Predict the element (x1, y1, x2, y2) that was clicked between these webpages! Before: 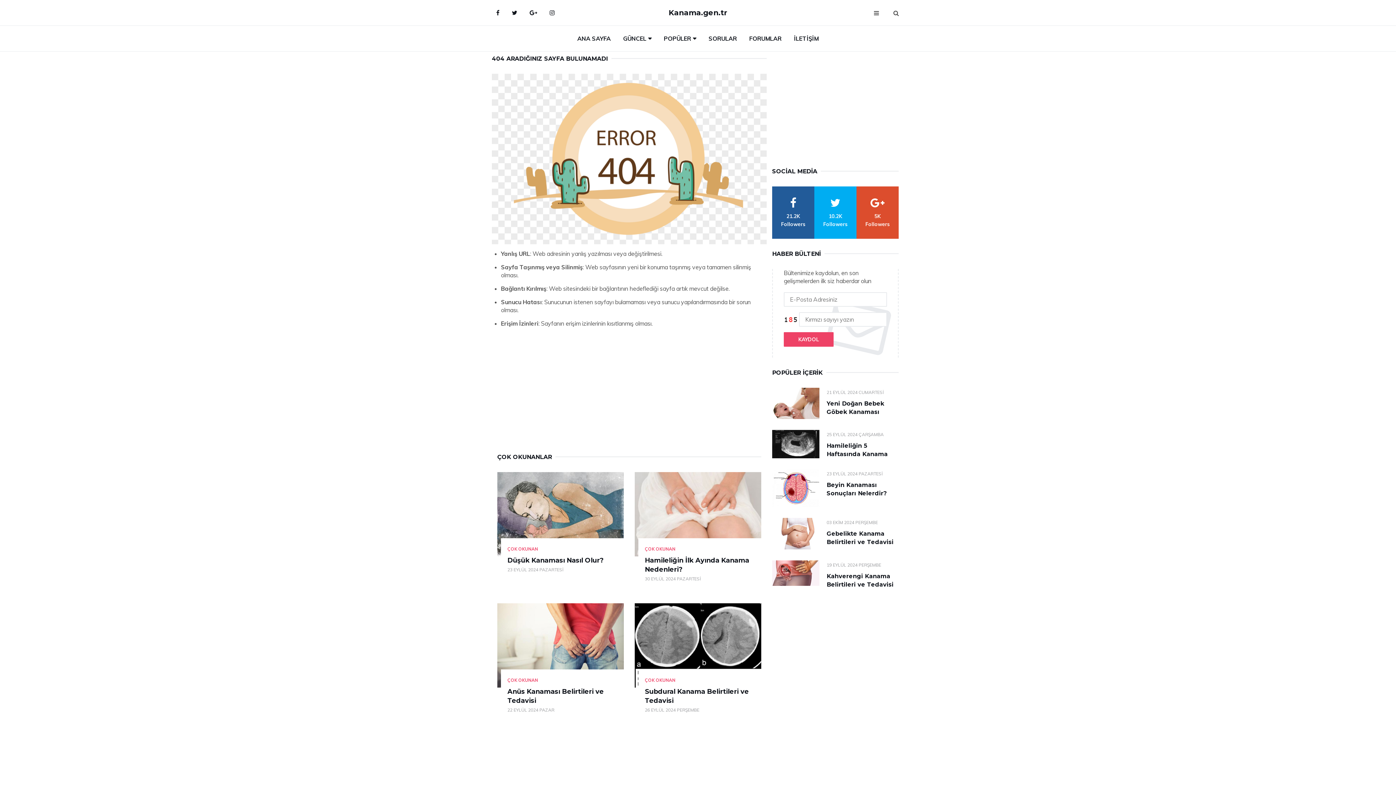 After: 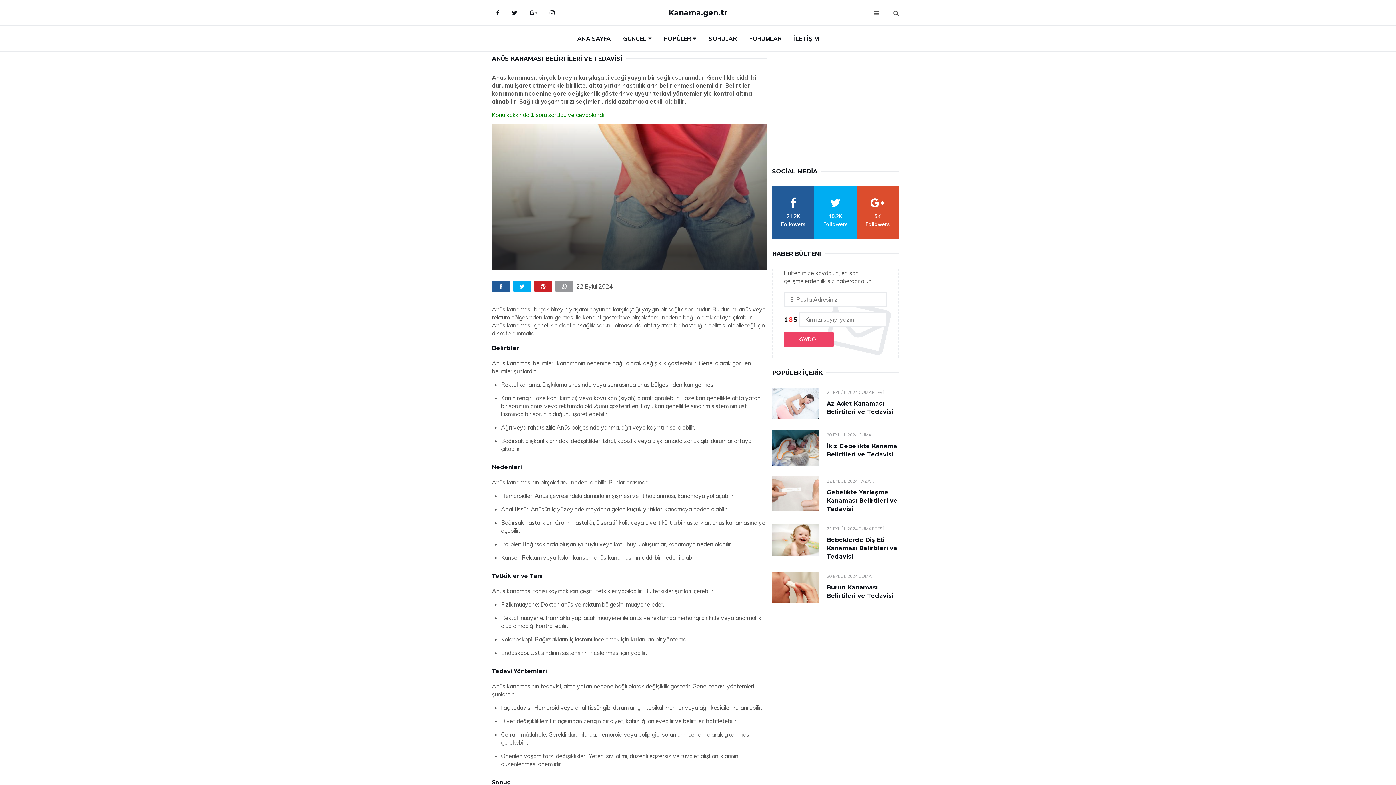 Action: bbox: (497, 603, 624, 687)